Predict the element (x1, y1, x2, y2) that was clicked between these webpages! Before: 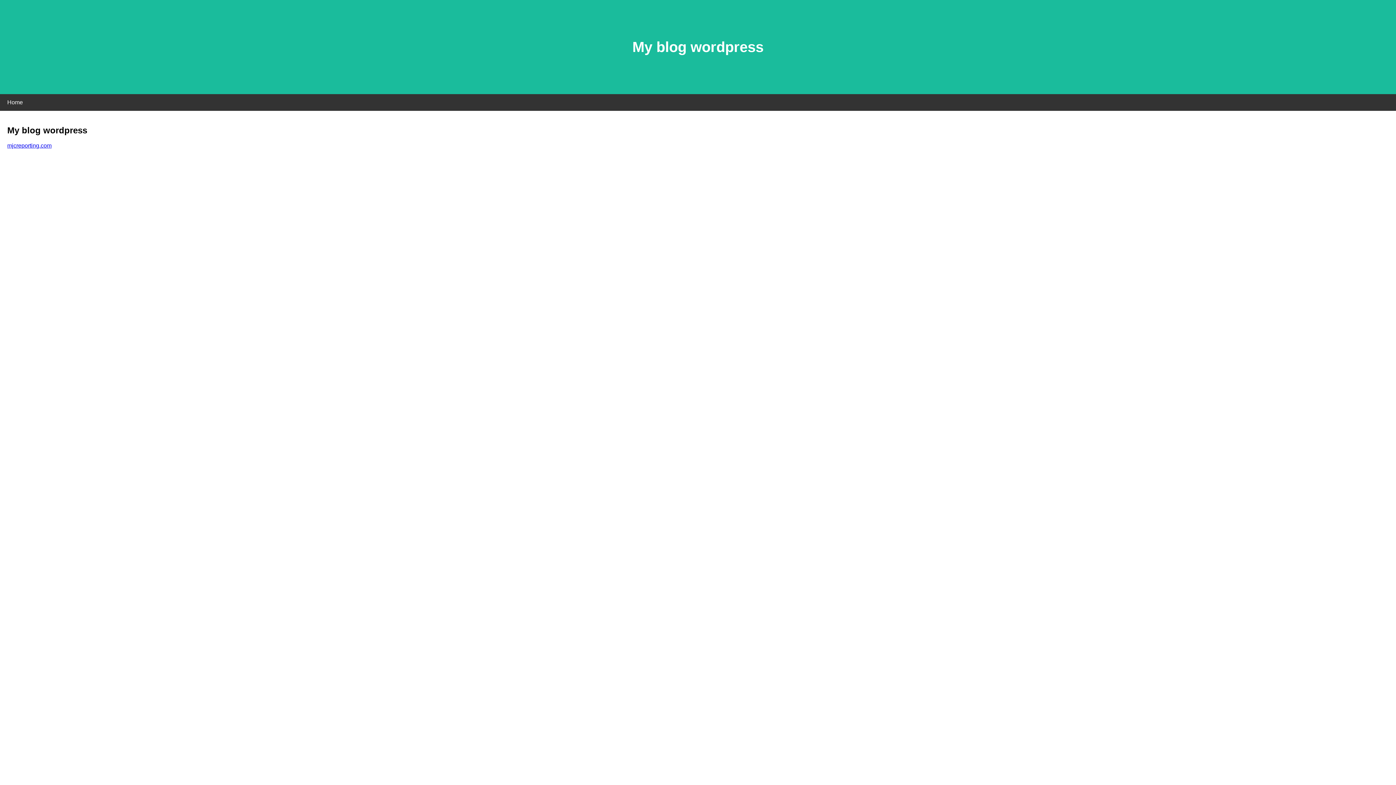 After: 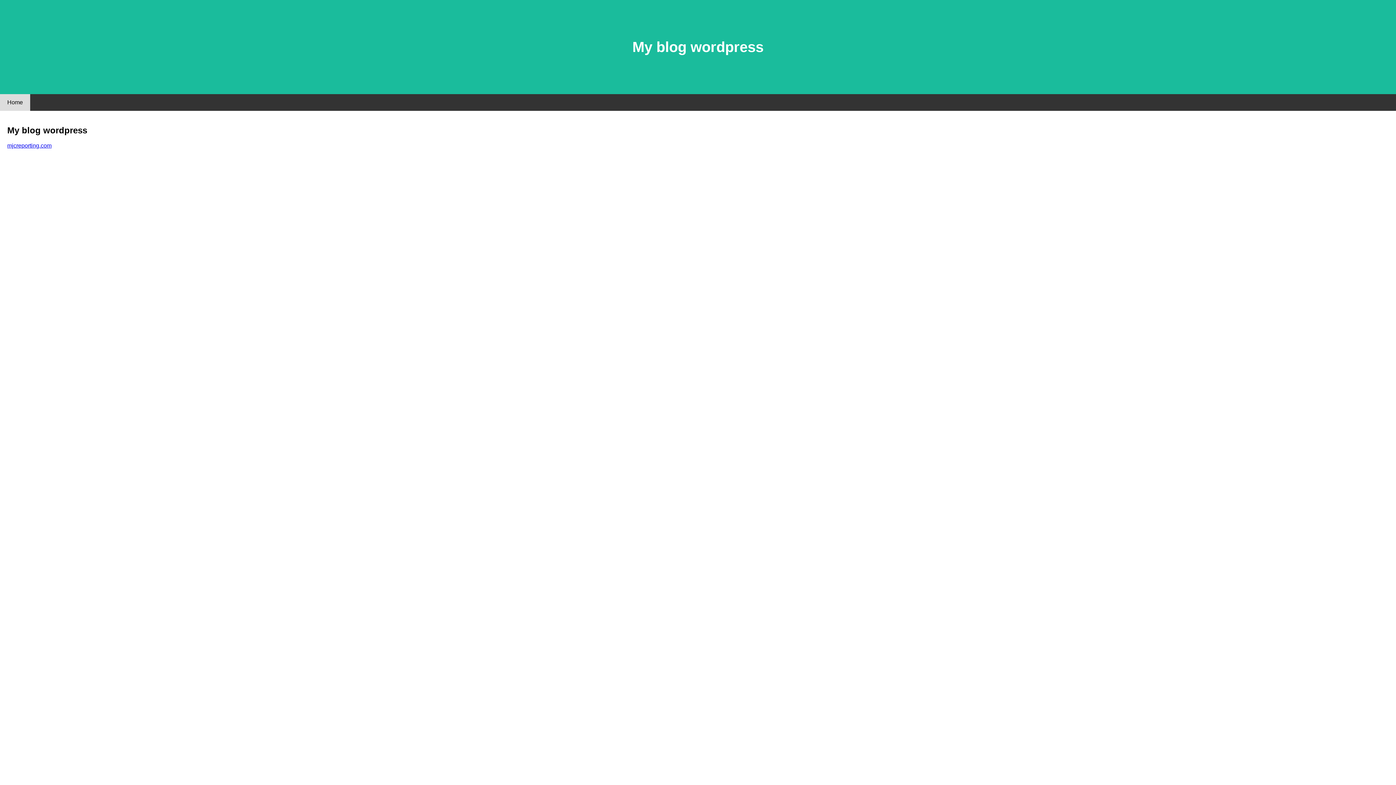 Action: label: Home bbox: (0, 94, 30, 110)